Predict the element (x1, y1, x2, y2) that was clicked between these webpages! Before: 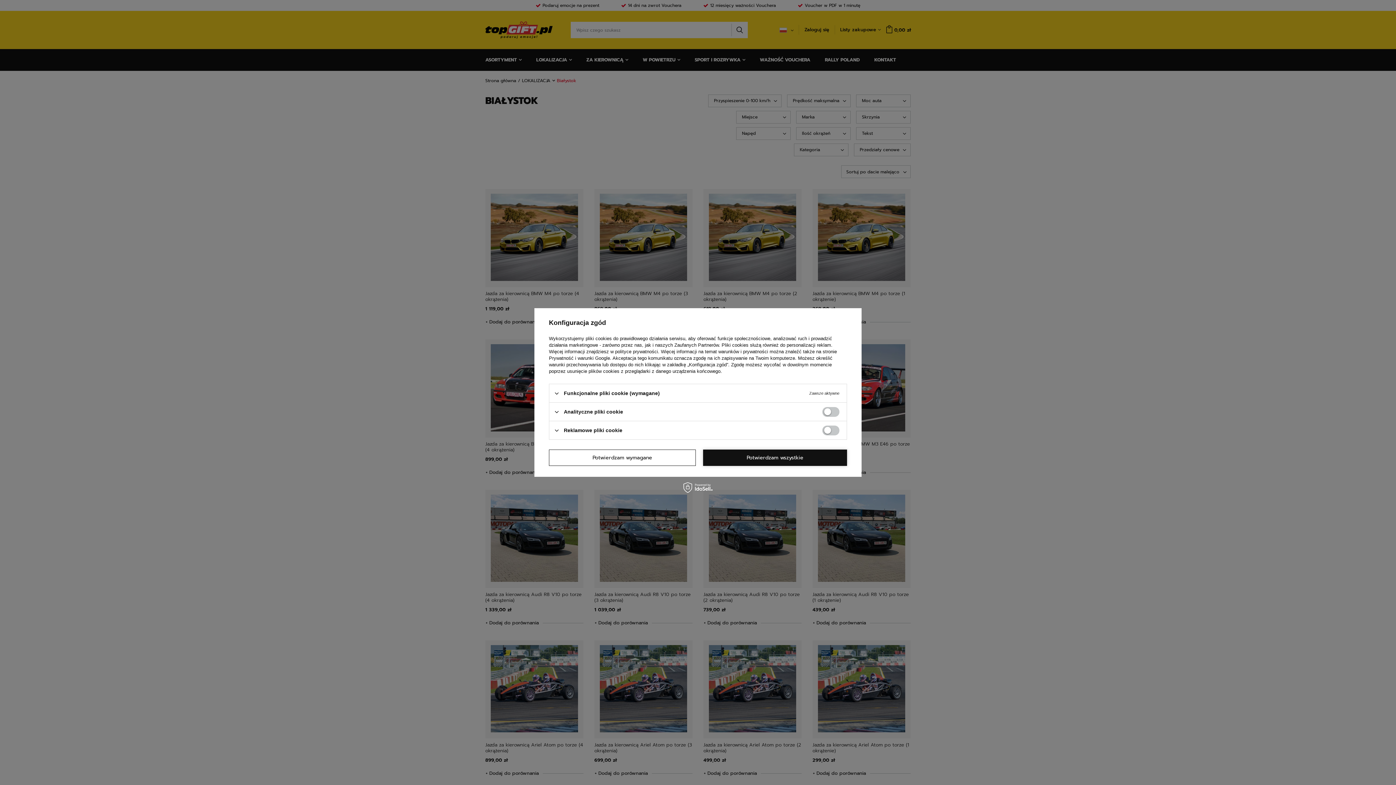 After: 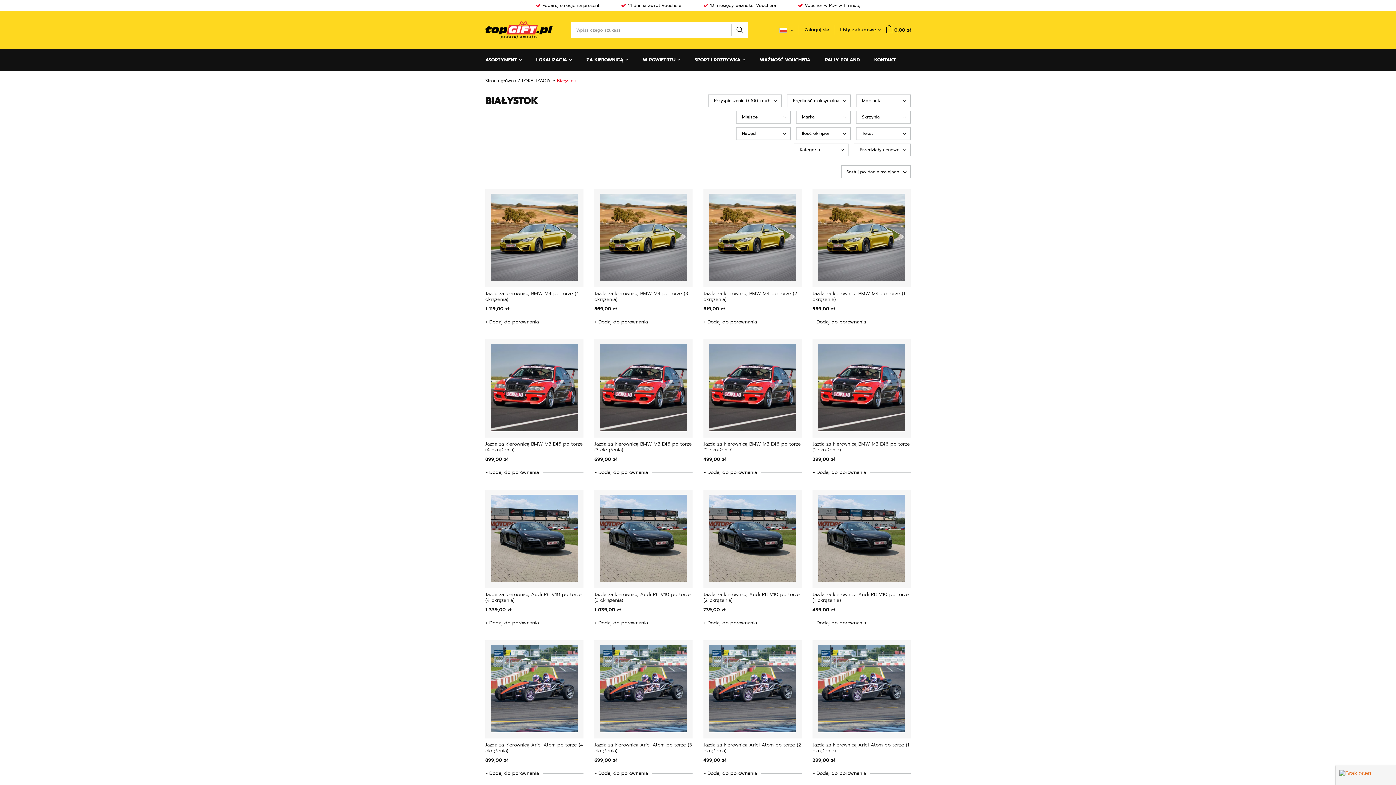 Action: label: Potwierdzam wszystkie bbox: (703, 449, 847, 466)